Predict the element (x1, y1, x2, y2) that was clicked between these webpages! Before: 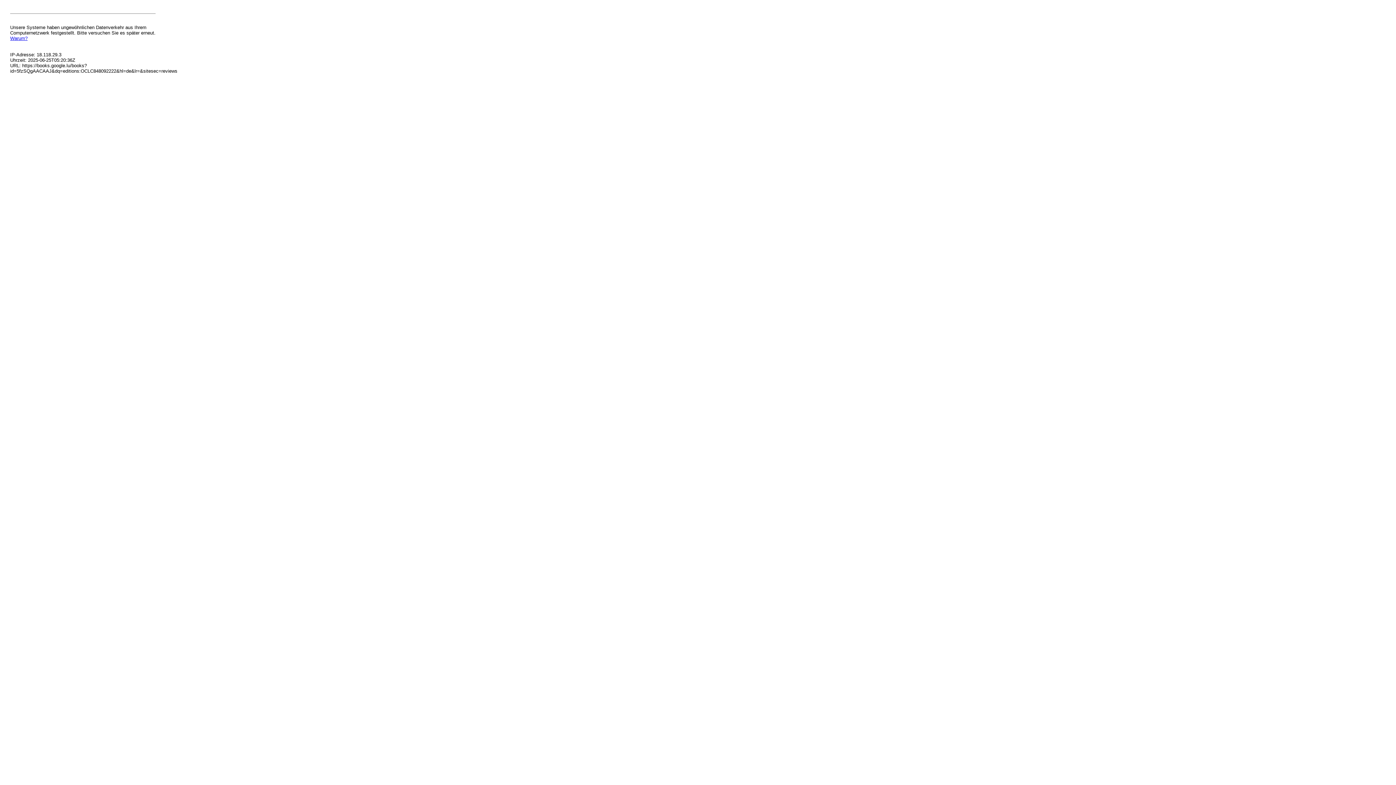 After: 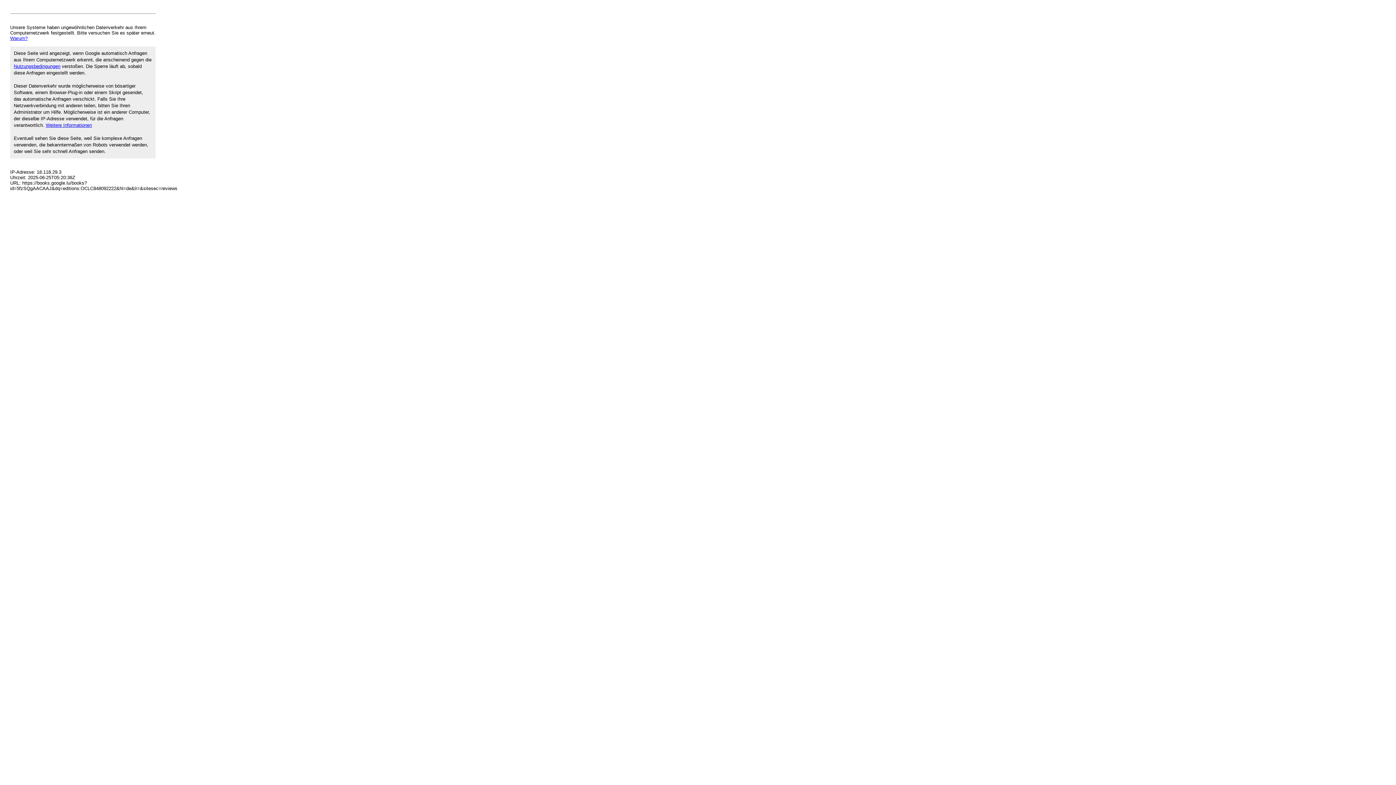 Action: bbox: (10, 35, 27, 41) label: Warum?